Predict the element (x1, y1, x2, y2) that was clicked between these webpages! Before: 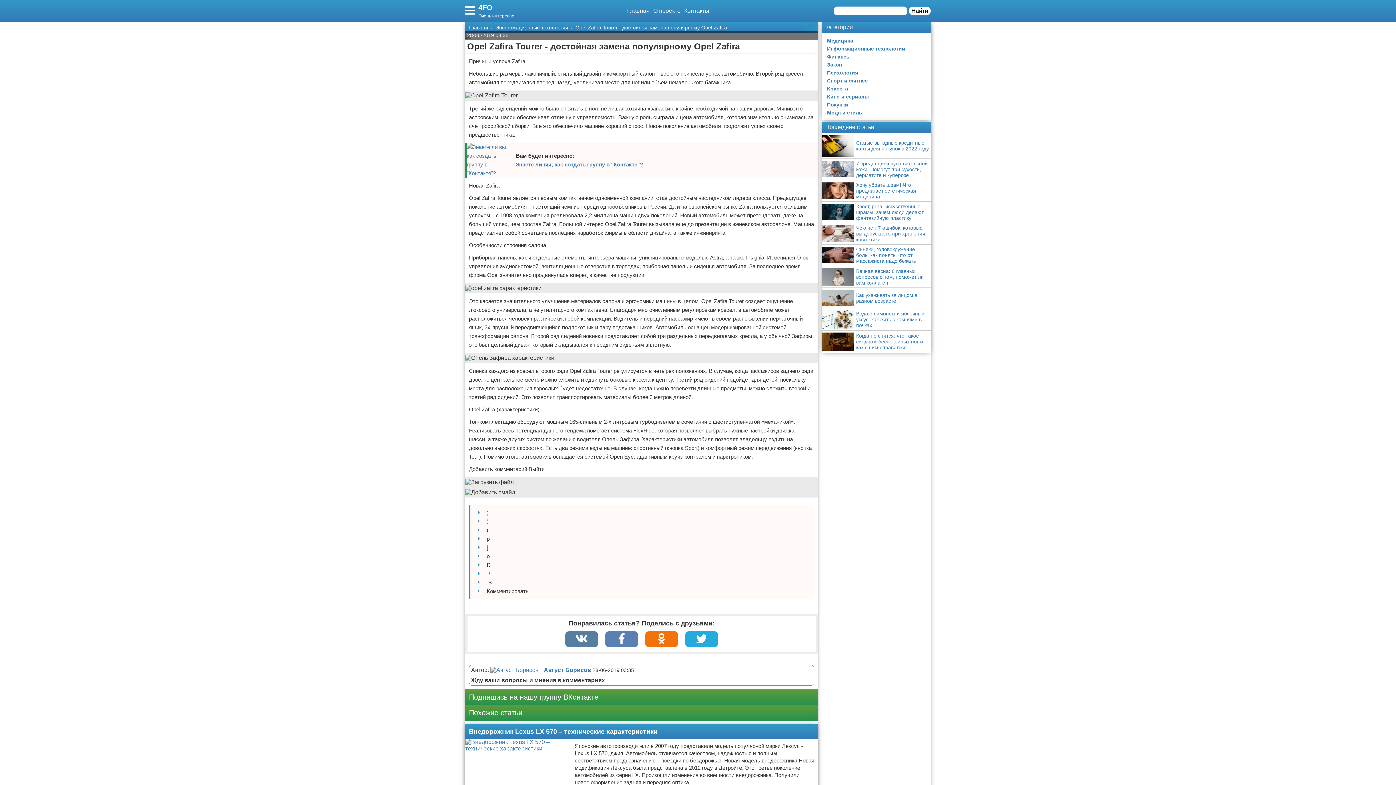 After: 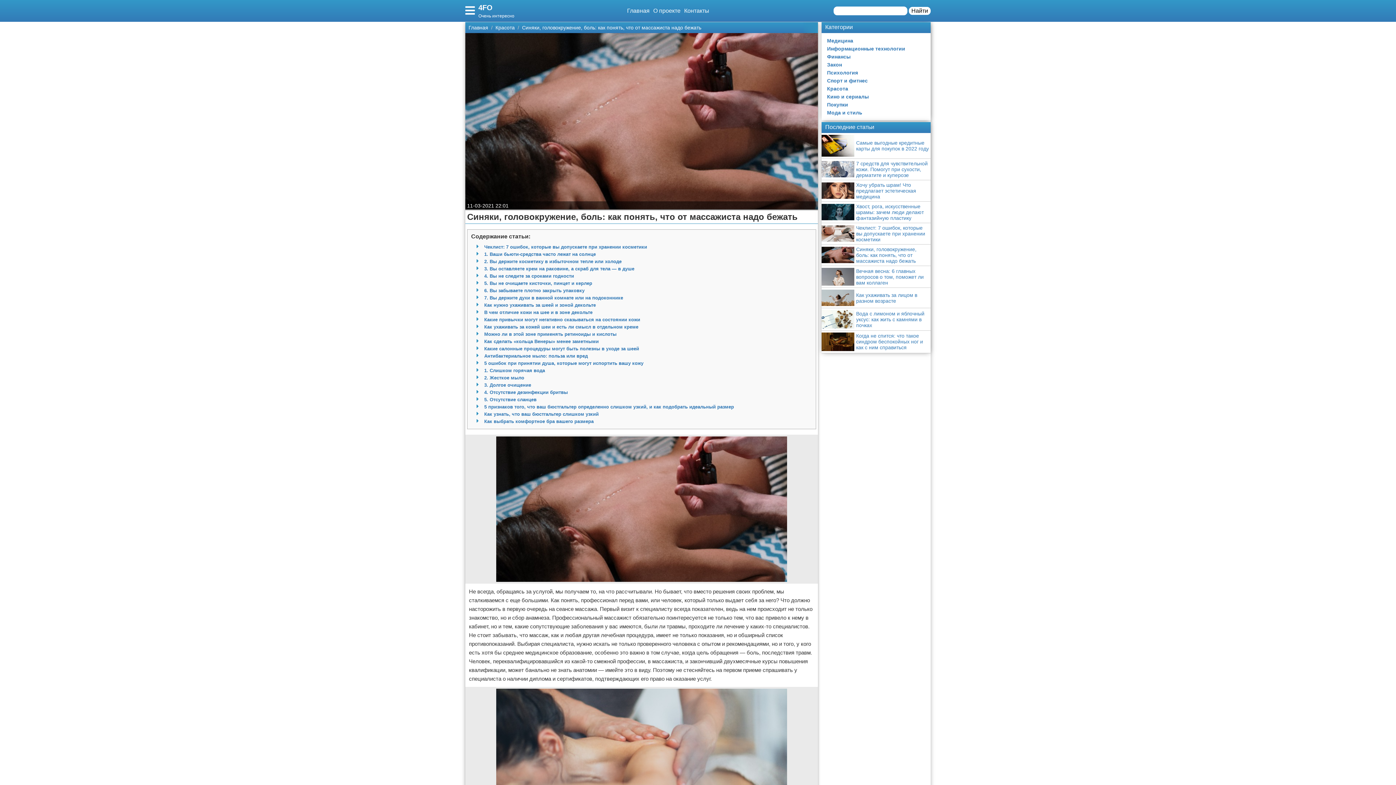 Action: label: Синяки, головокружение, боль: как понять, что от массажиста надо бежать bbox: (821, 244, 930, 266)